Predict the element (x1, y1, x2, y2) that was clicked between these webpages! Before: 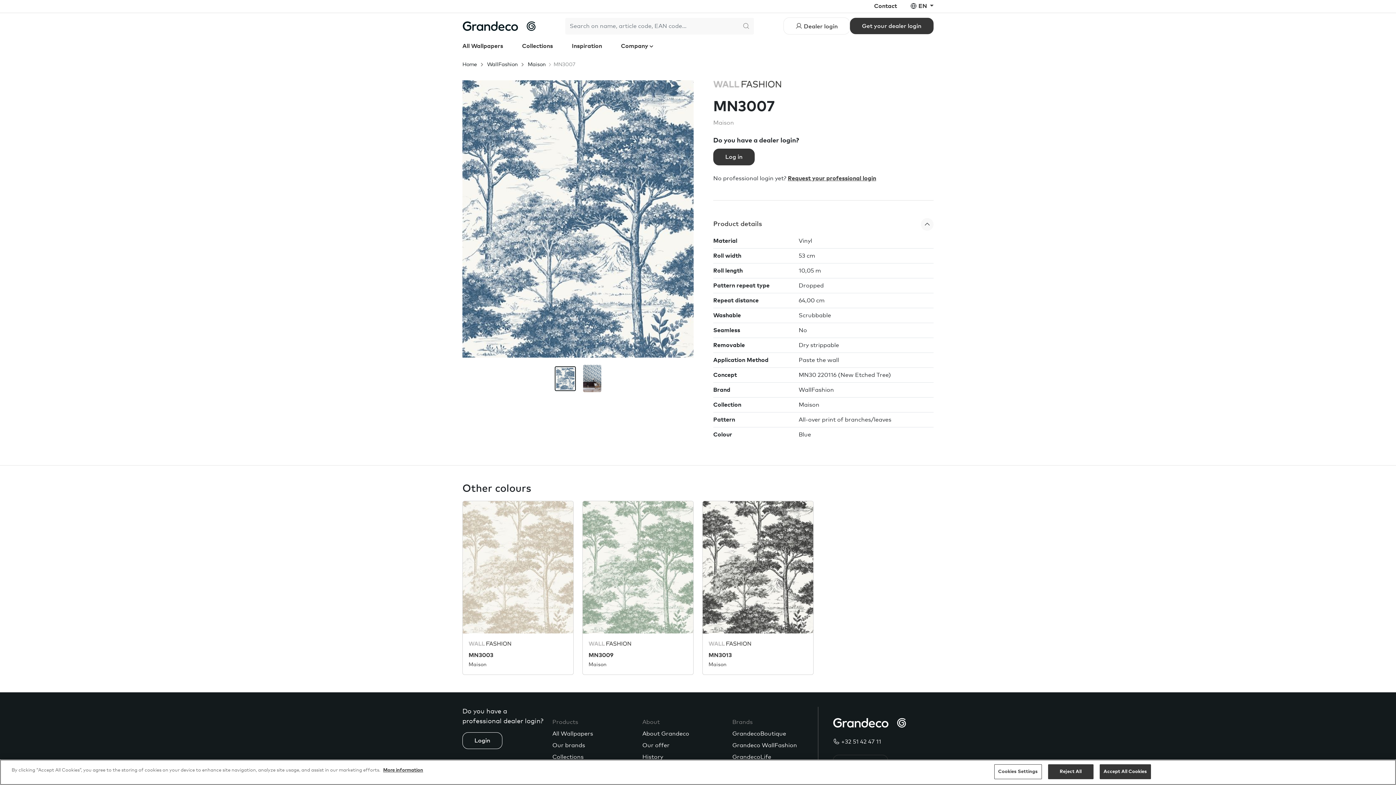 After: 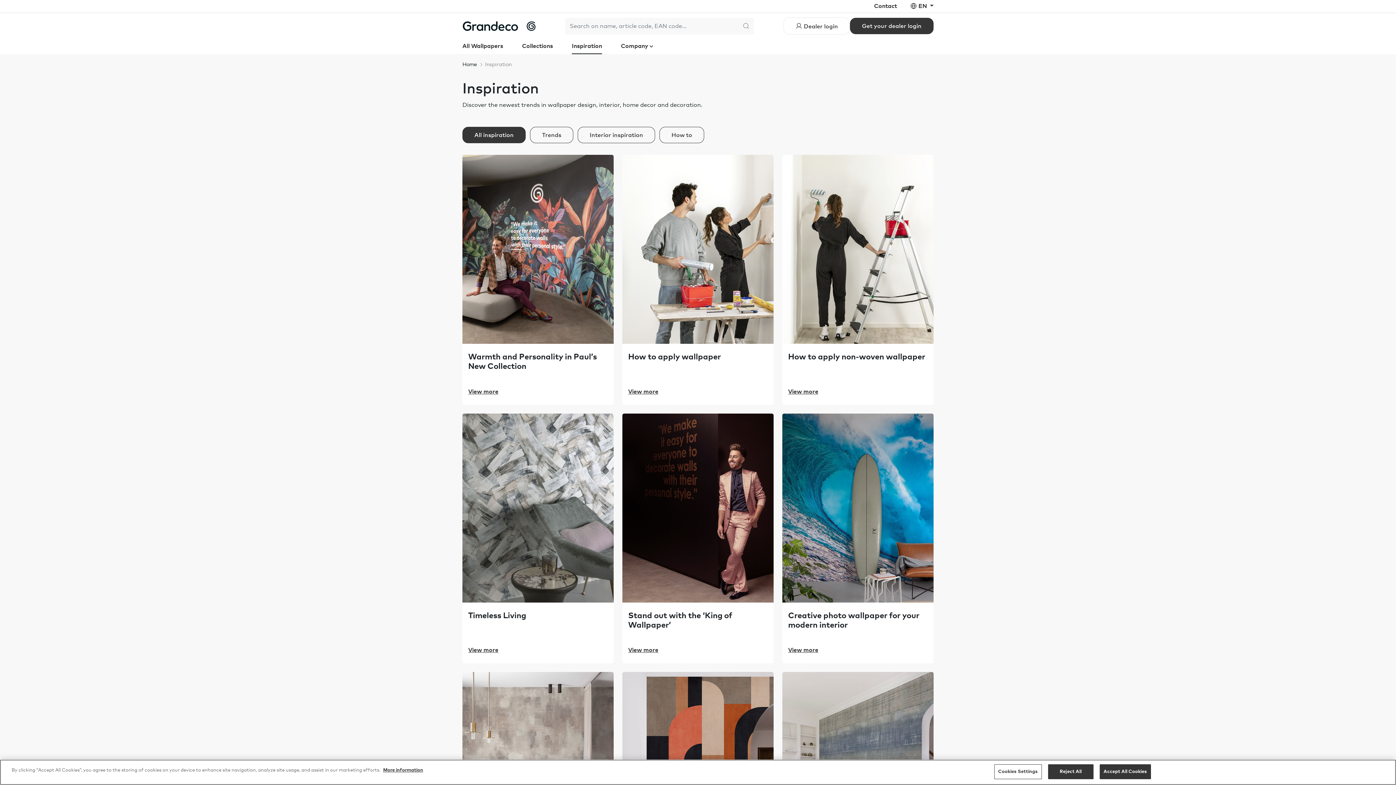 Action: bbox: (572, 43, 602, 49) label: Inspiration